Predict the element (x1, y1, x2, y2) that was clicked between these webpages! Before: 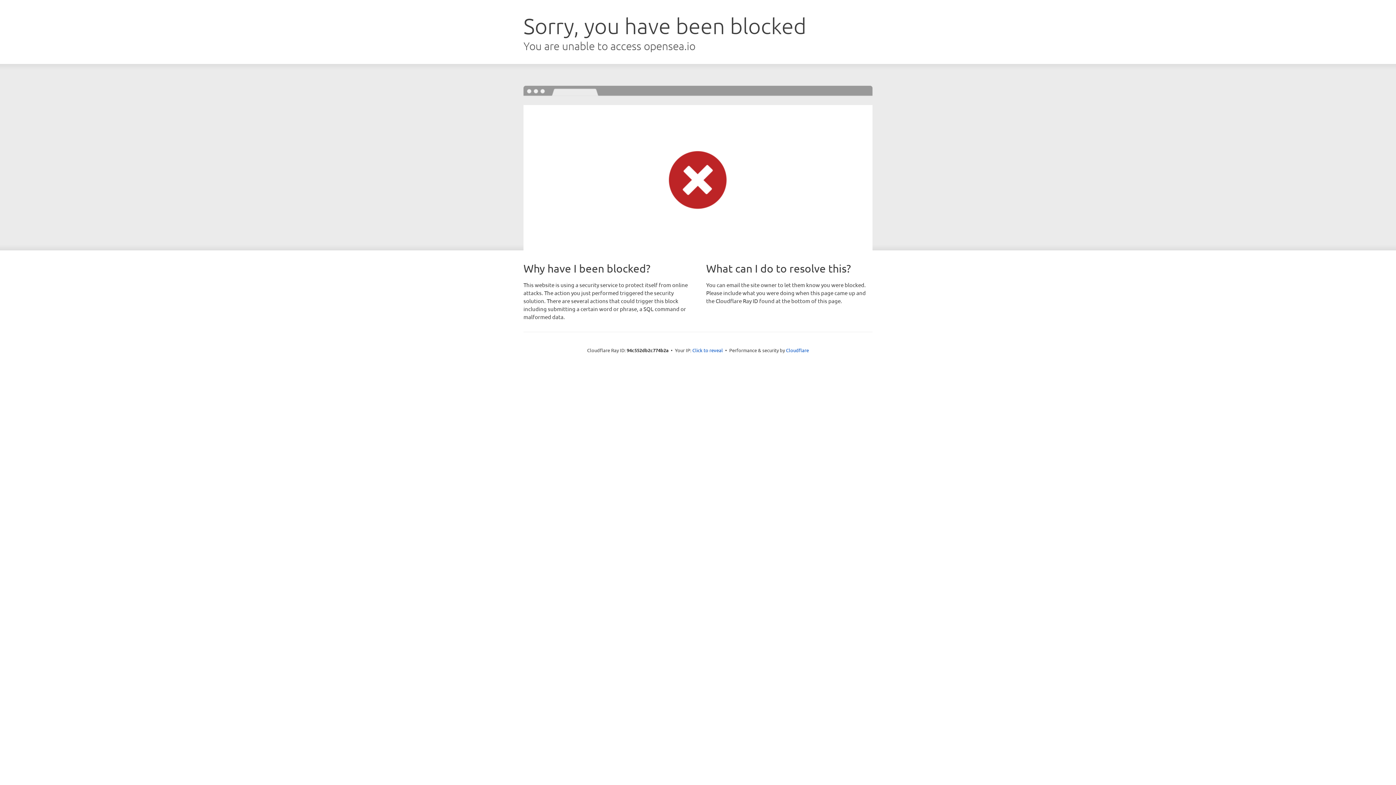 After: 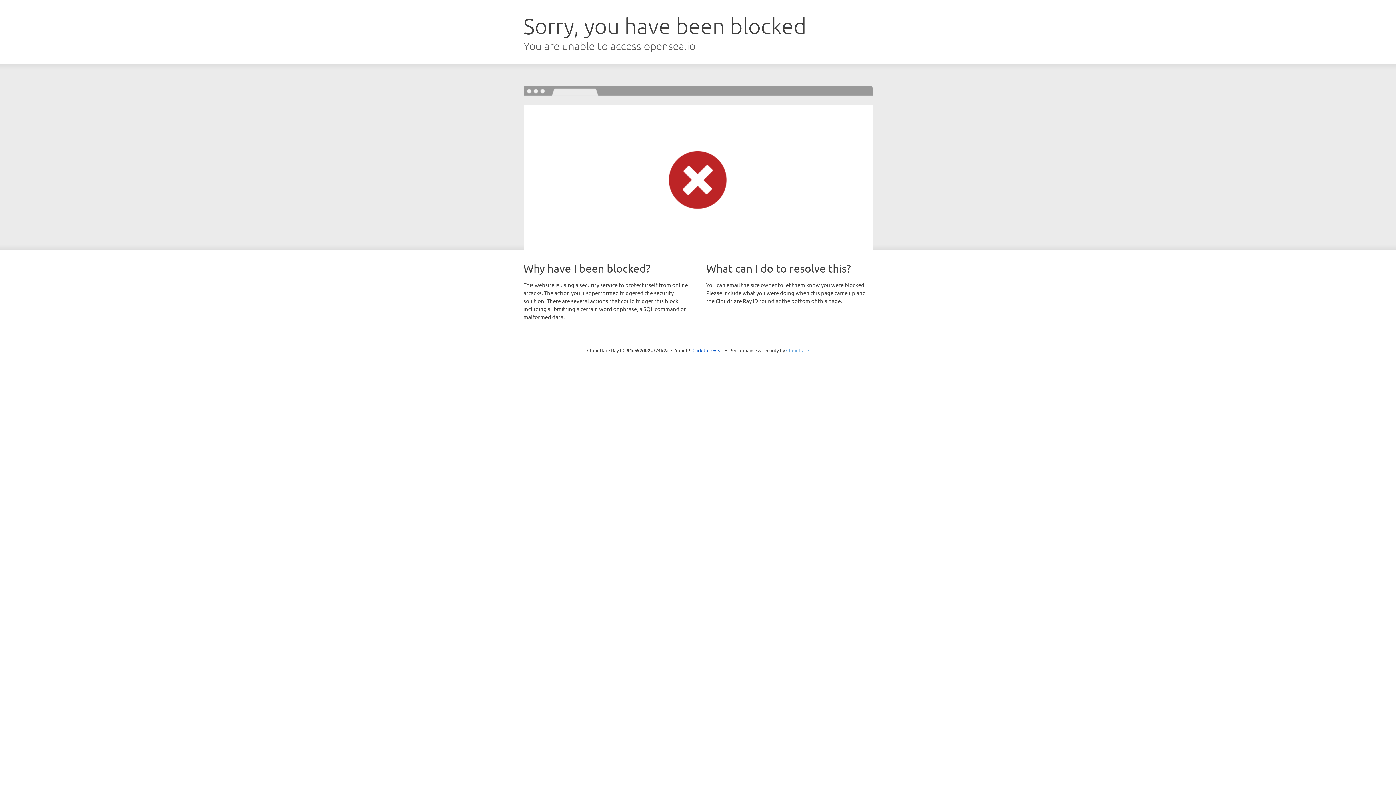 Action: bbox: (786, 347, 809, 353) label: Cloudflare